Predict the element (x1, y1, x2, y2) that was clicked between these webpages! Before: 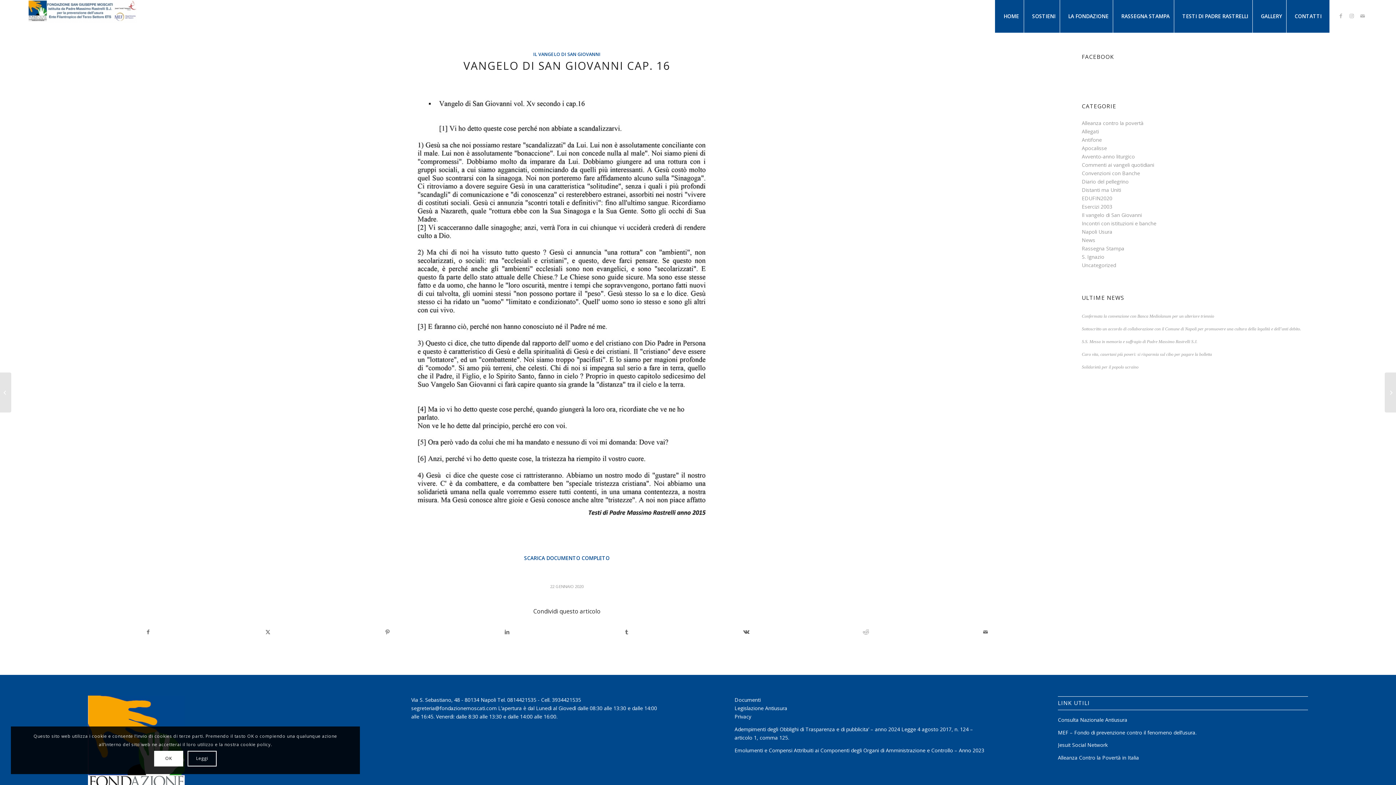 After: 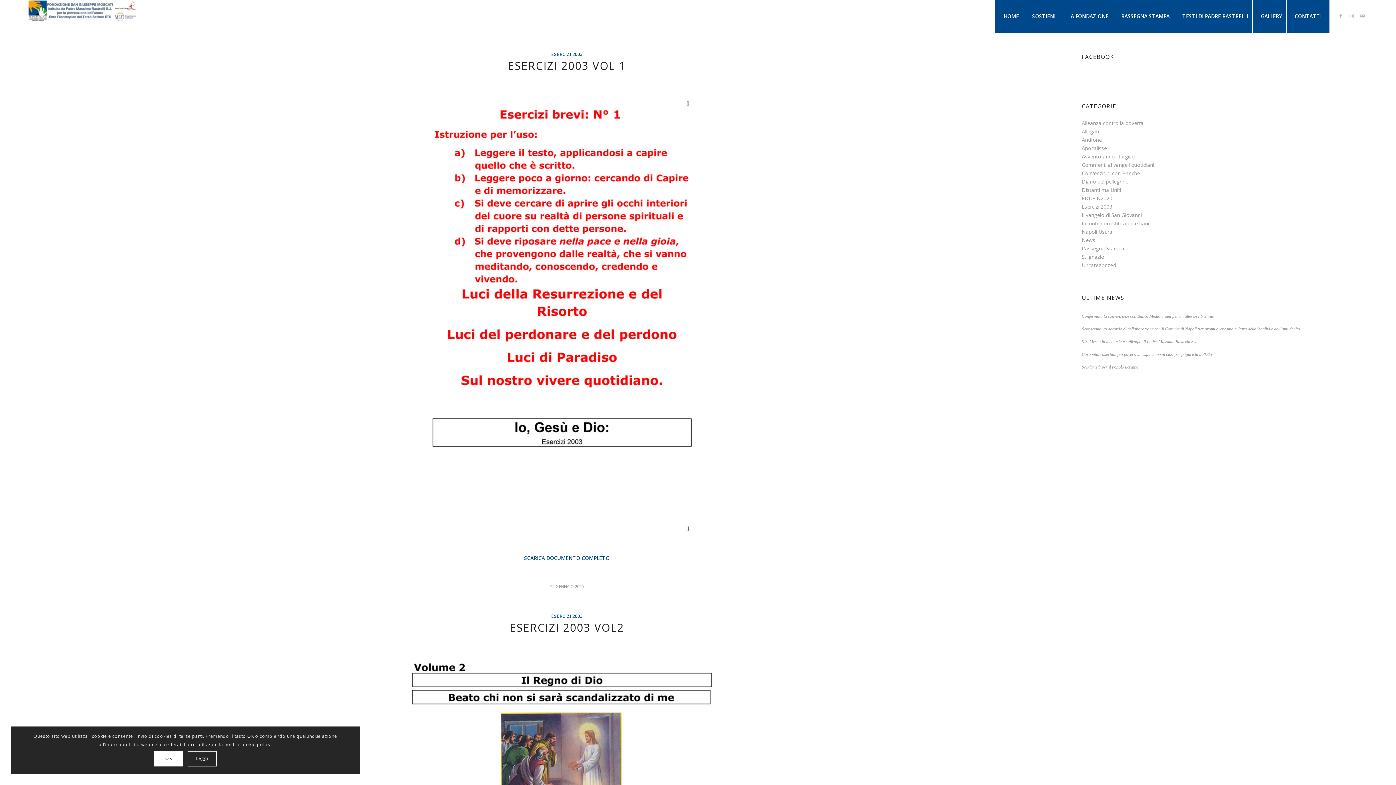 Action: bbox: (1082, 203, 1112, 210) label: Esercizi 2003